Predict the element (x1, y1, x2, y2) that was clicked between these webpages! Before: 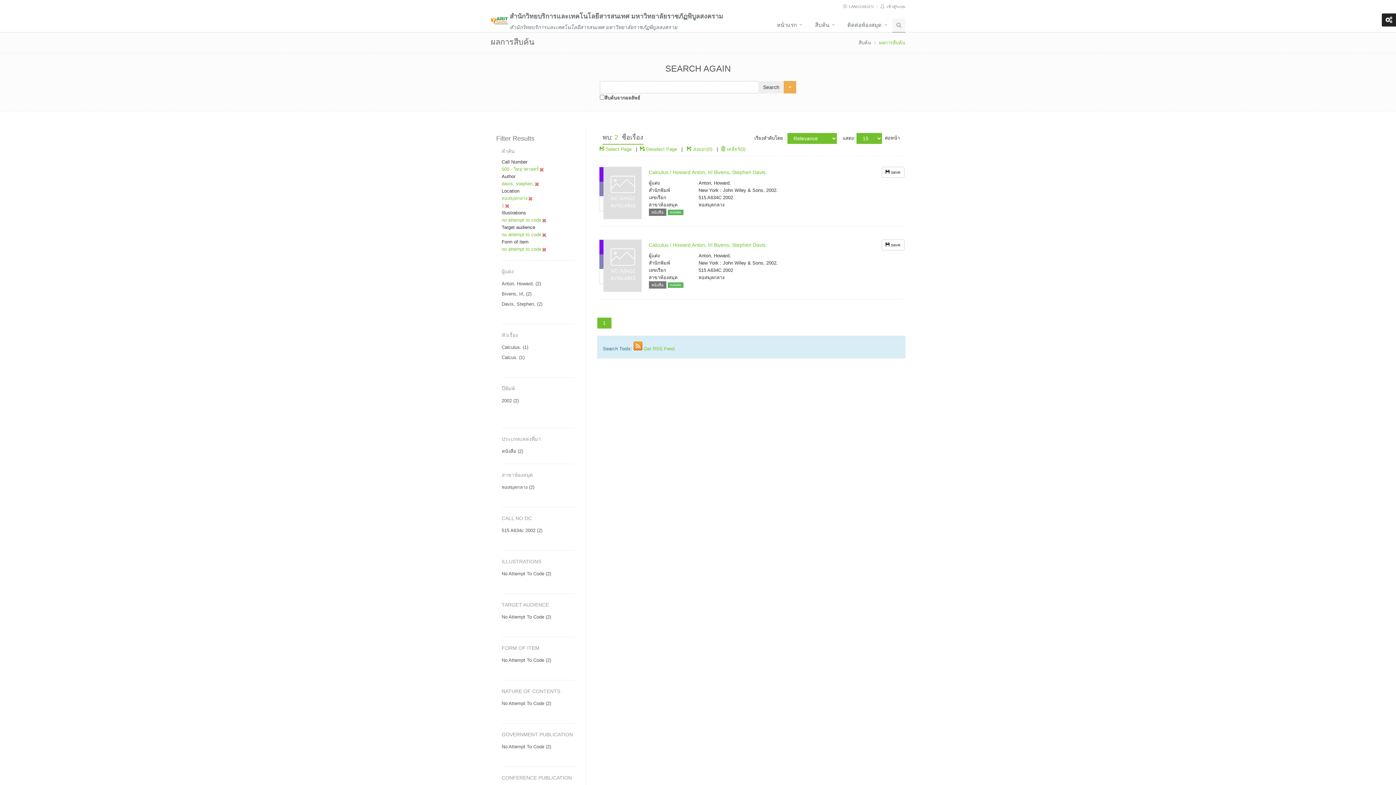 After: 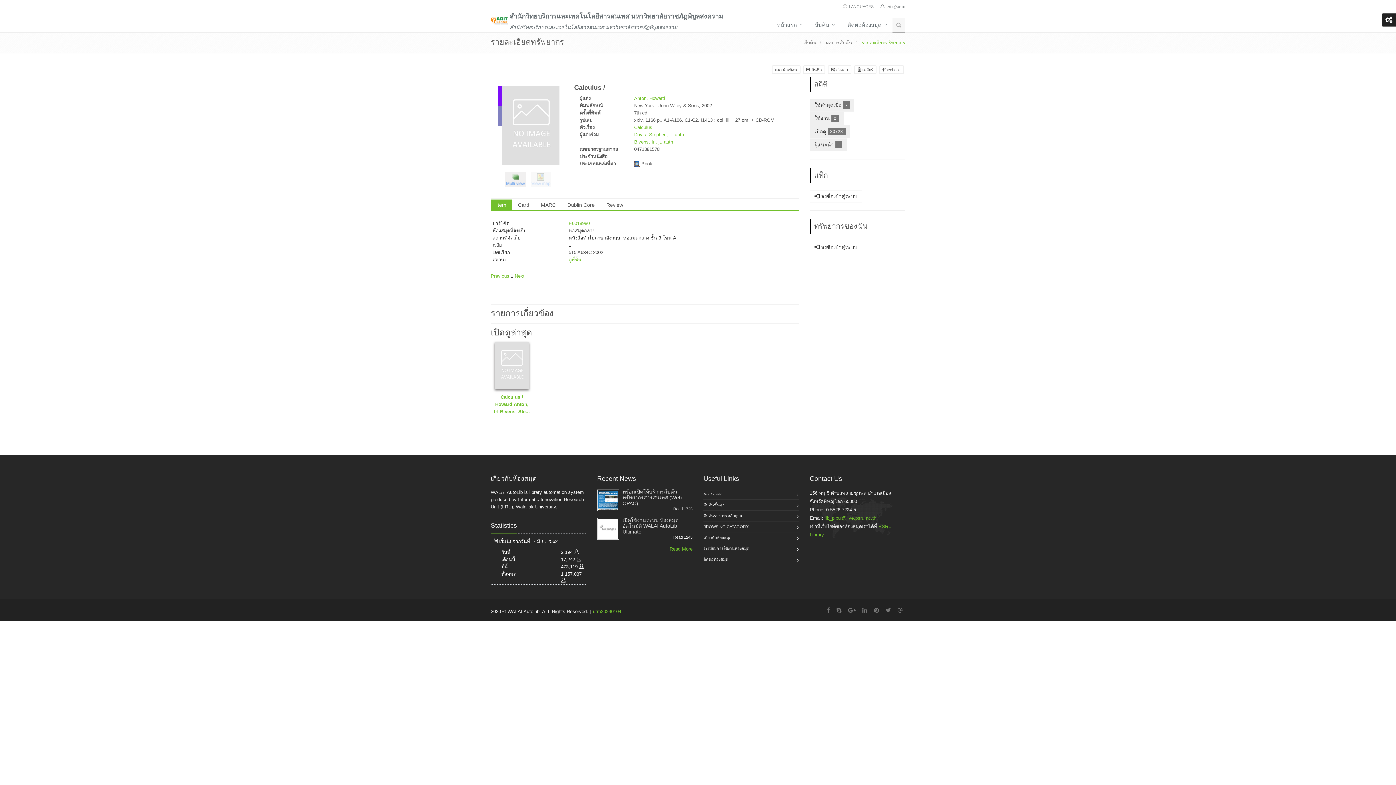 Action: label: Calculus / Howard Anton, Irl Bivens, Stephen Davis. bbox: (648, 169, 767, 175)